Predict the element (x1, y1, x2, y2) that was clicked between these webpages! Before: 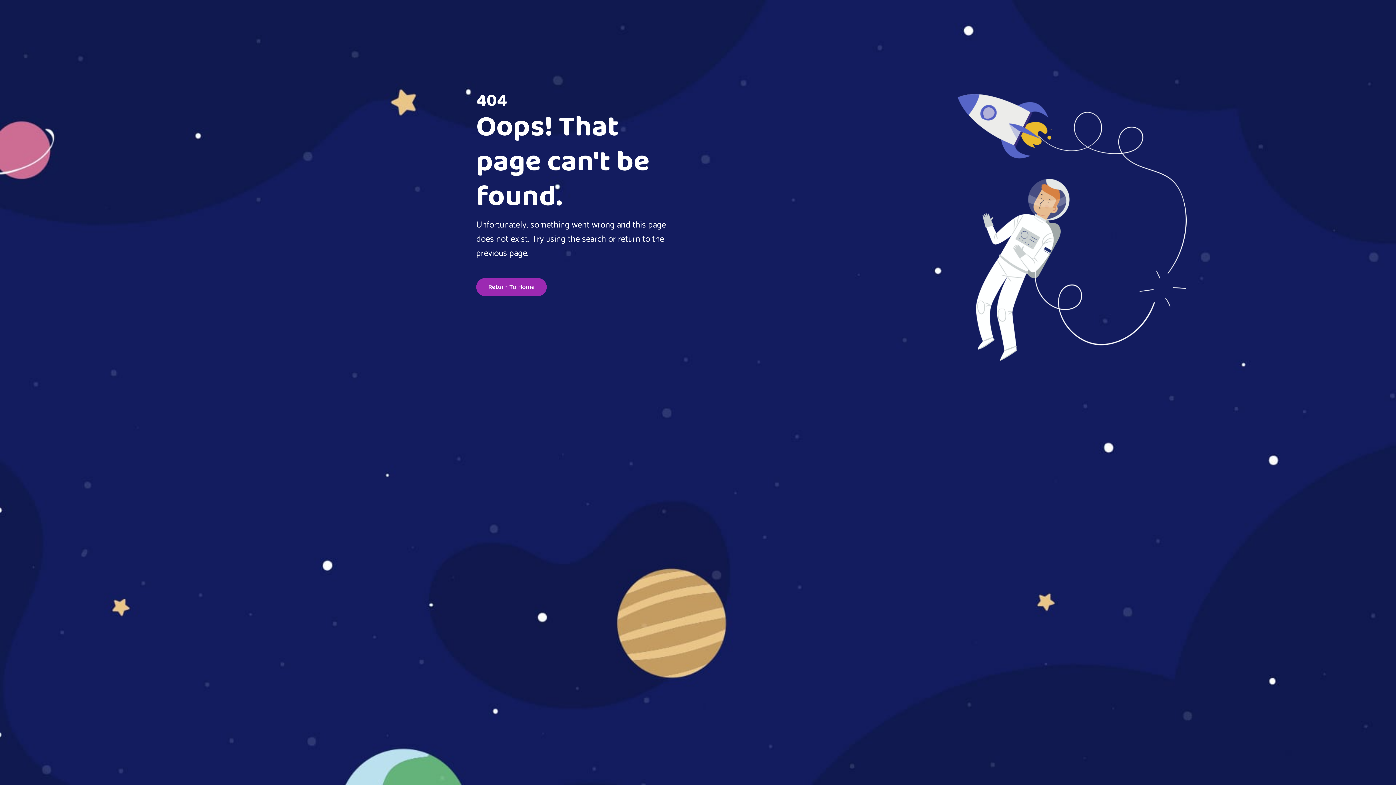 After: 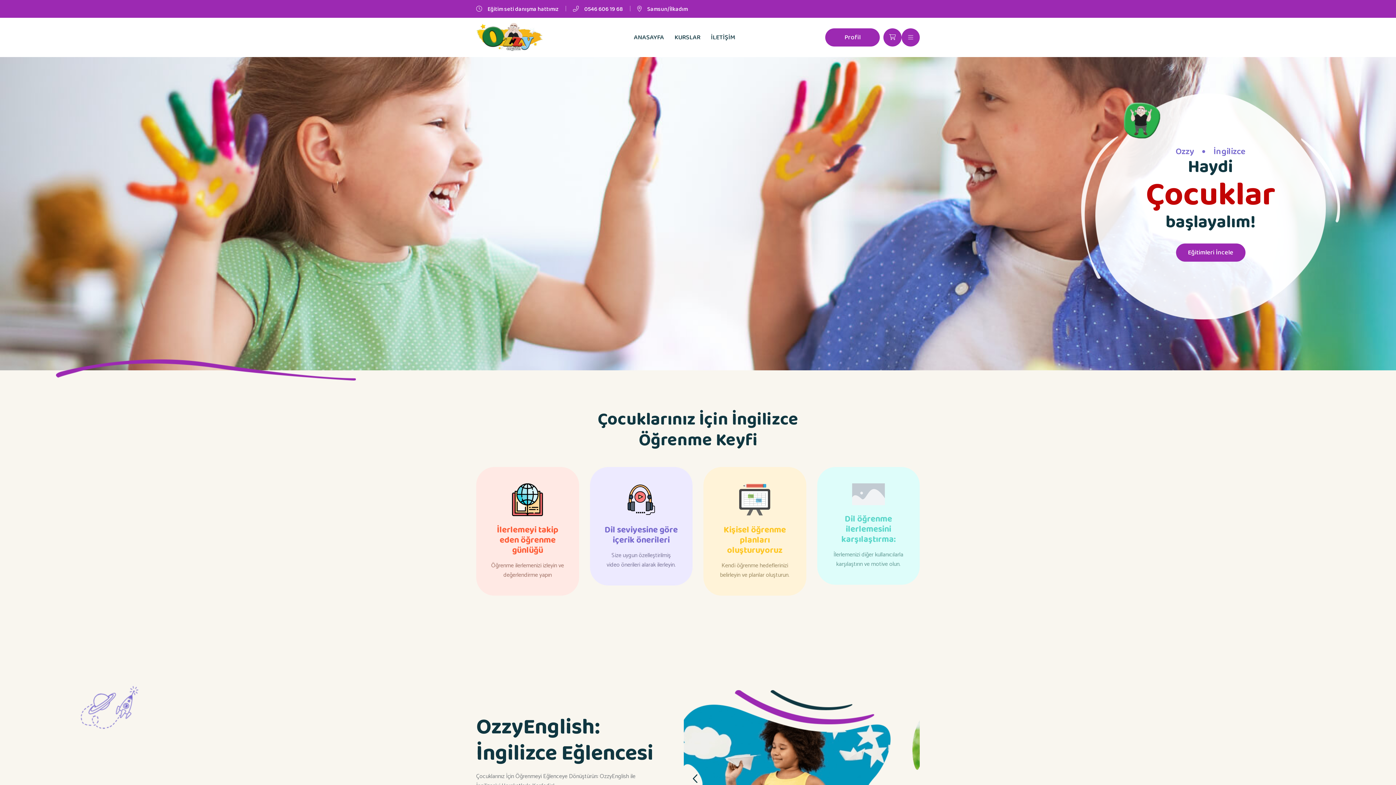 Action: bbox: (476, 278, 546, 296) label: Return To Home